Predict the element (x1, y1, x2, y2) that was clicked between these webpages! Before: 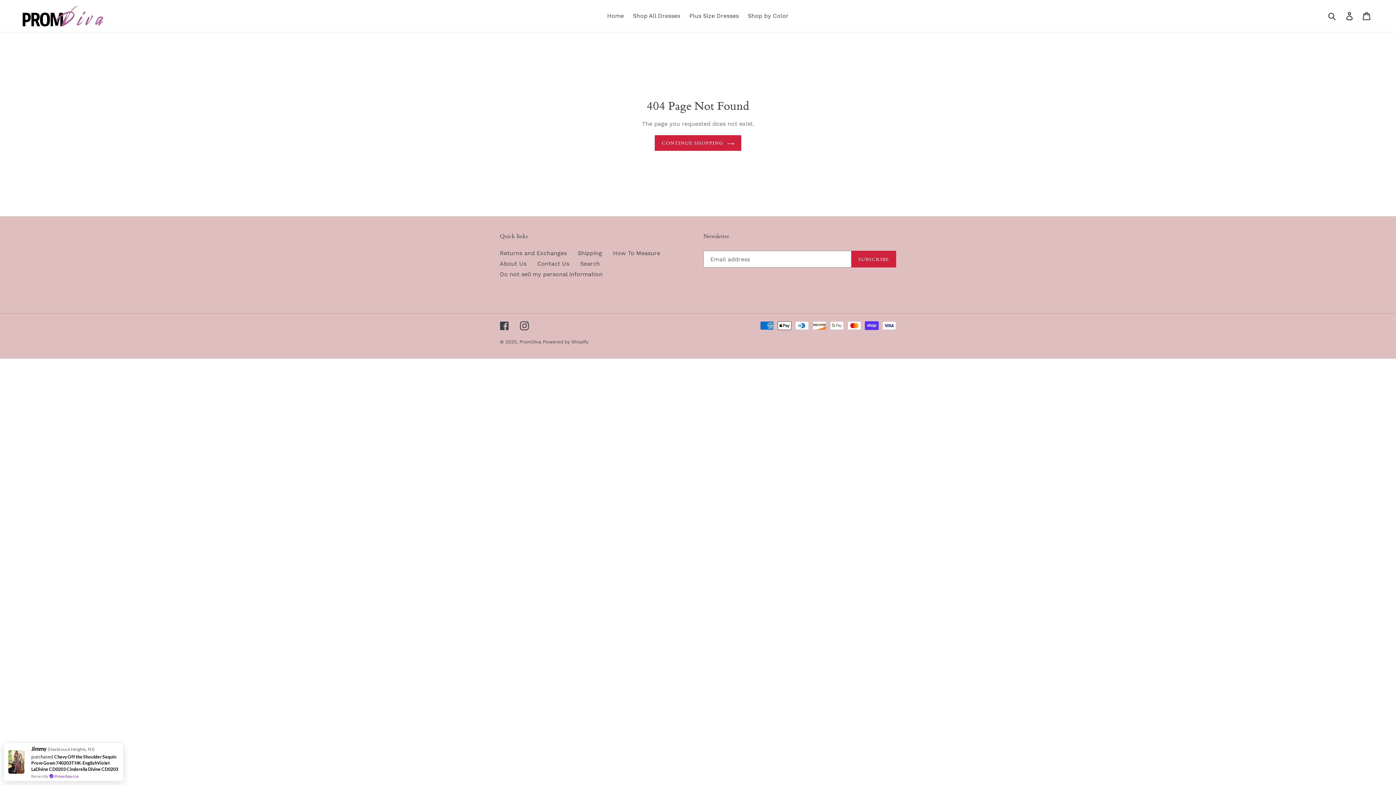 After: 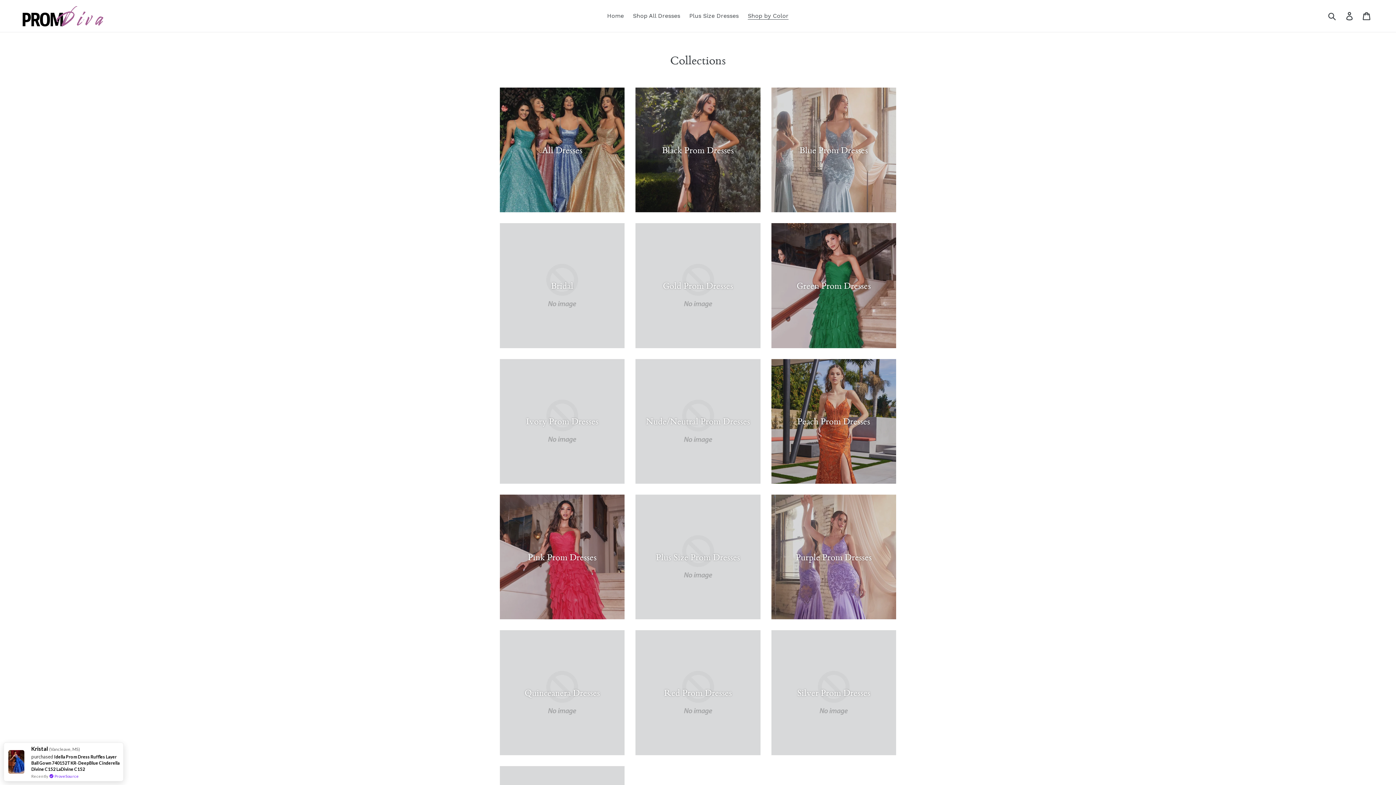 Action: label: Shop by Color bbox: (744, 10, 792, 21)